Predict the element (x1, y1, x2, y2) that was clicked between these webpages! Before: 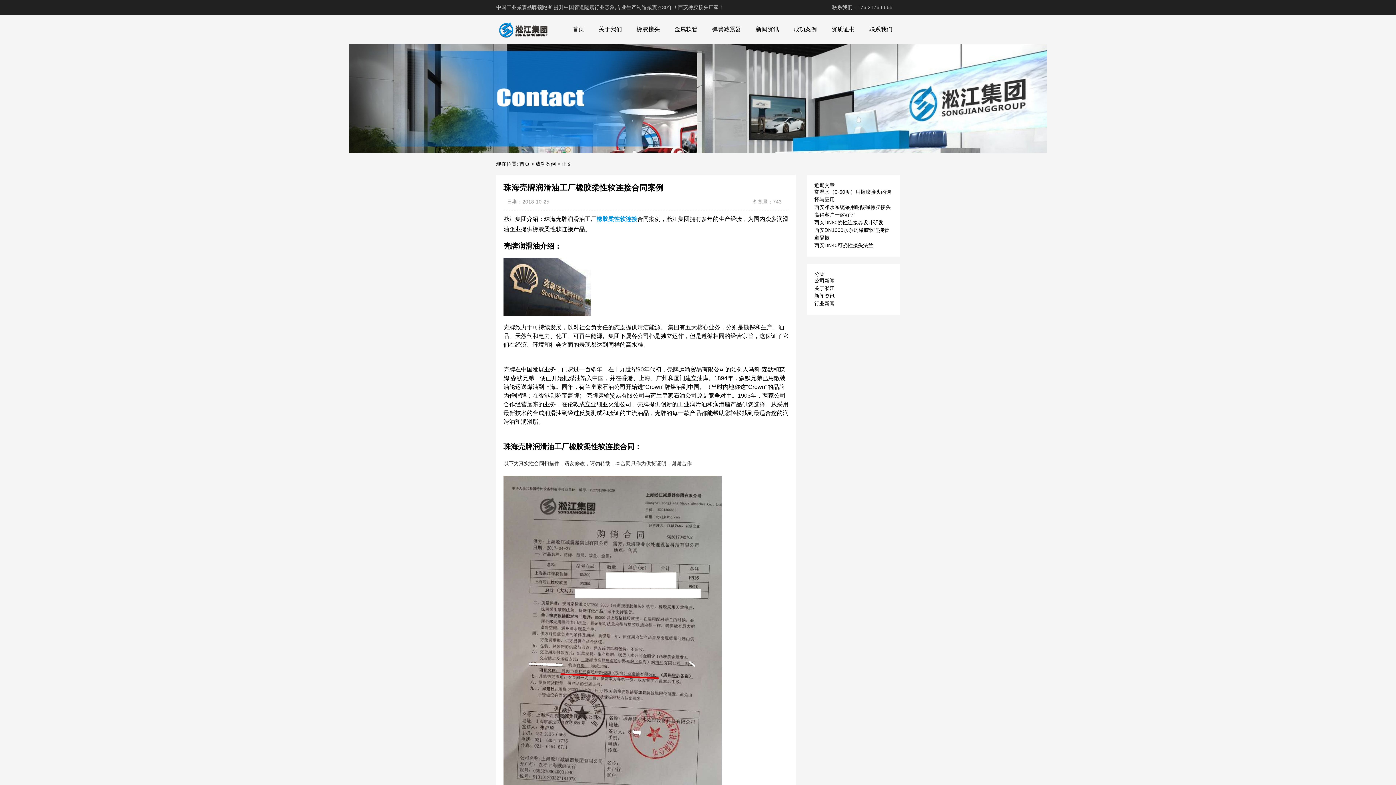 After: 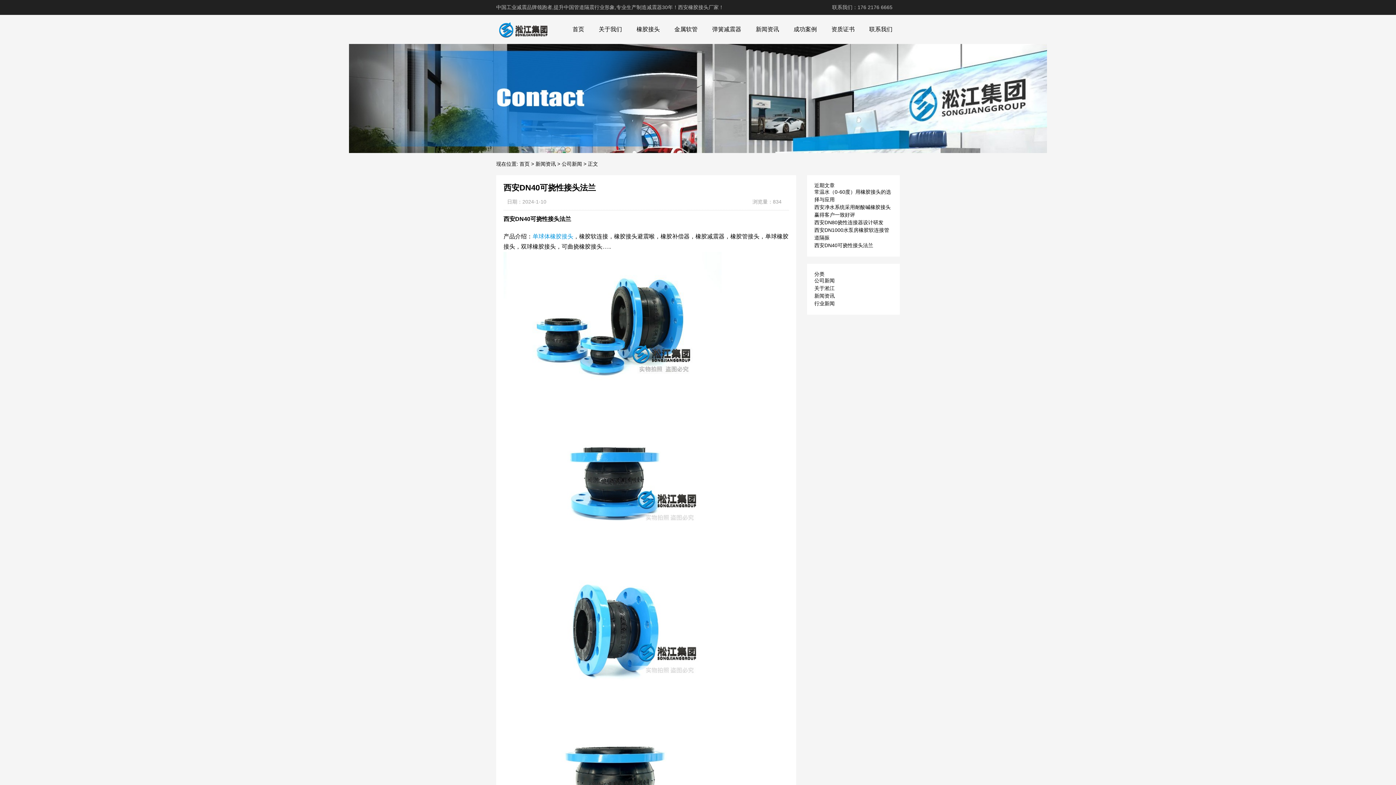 Action: bbox: (814, 242, 873, 248) label: 西安DN40可挠性接头法兰